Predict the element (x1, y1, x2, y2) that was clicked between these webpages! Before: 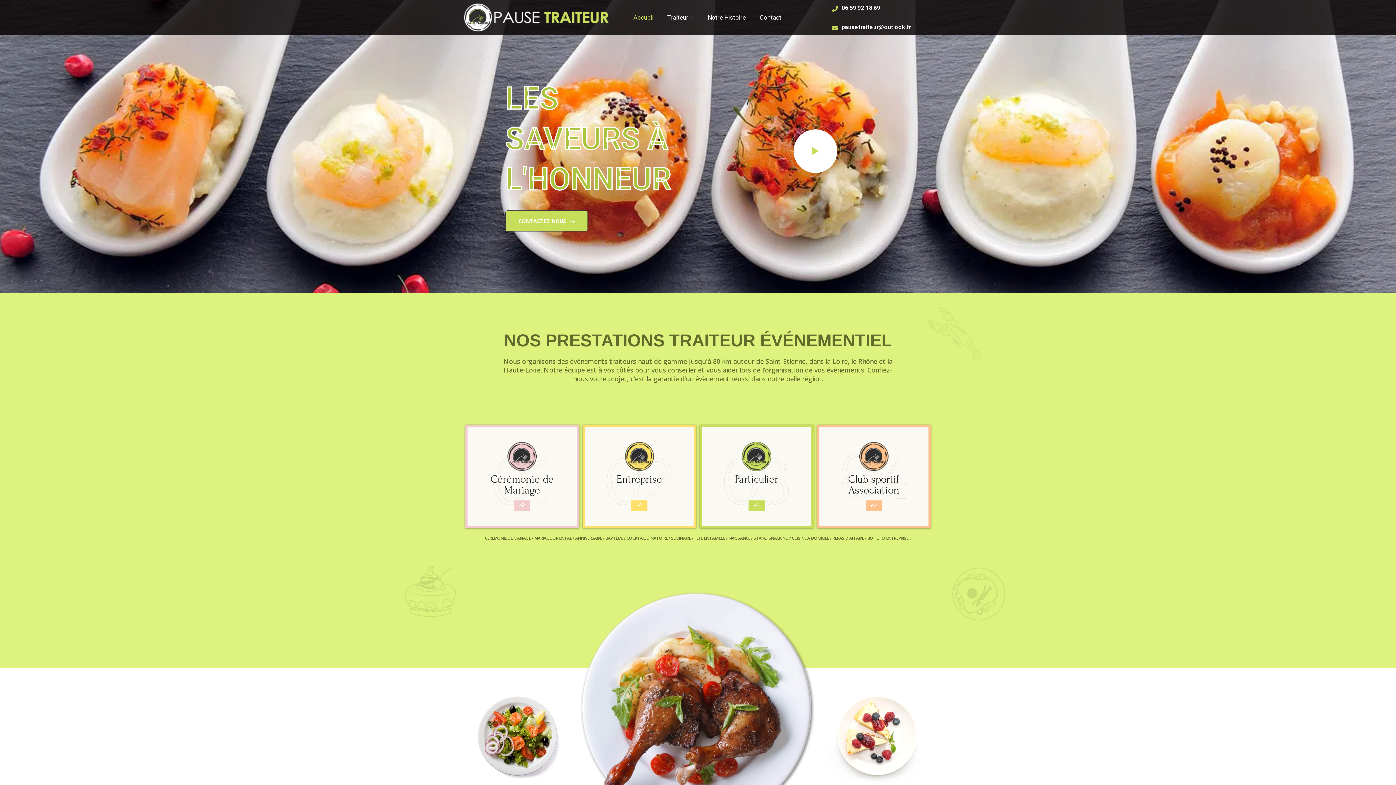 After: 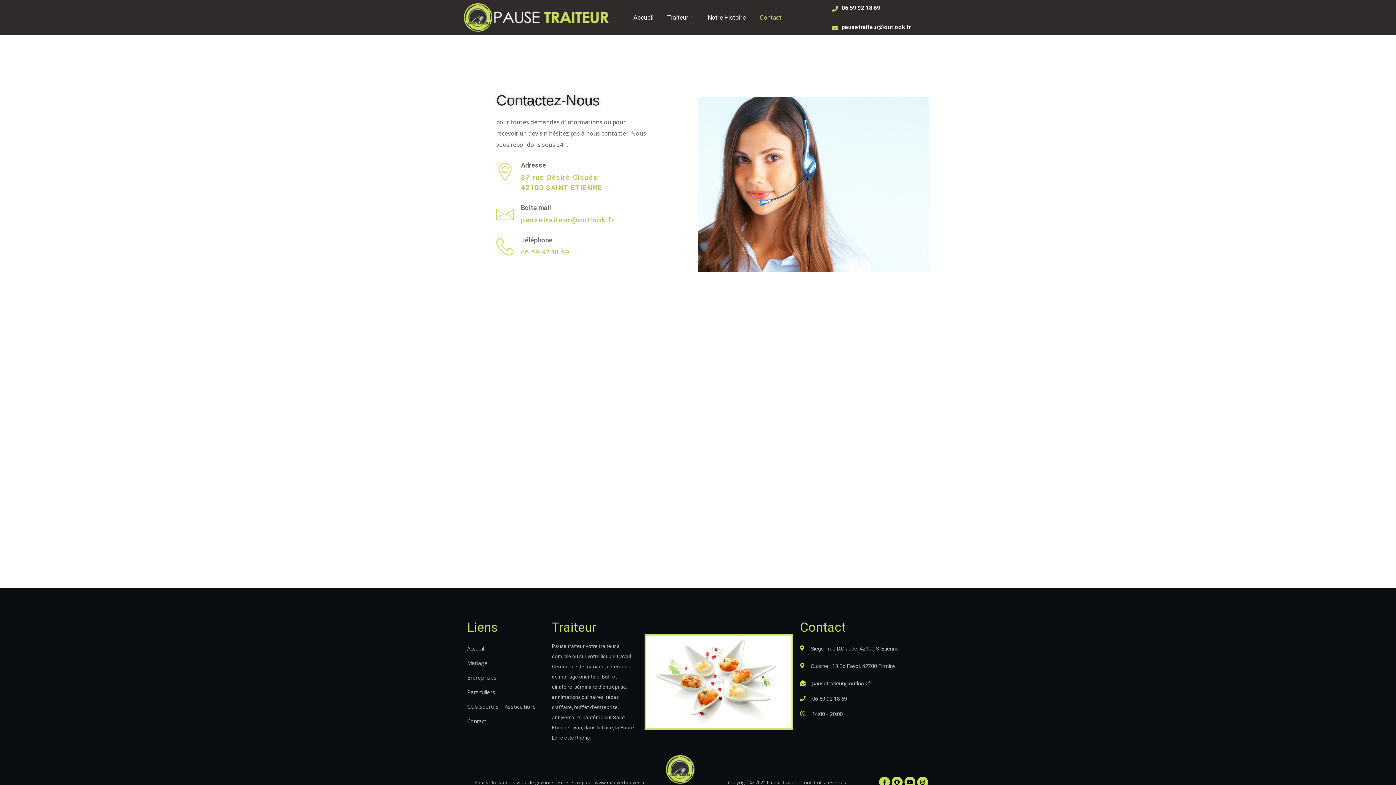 Action: label: CONTACTEZ NOUS bbox: (505, 210, 588, 231)